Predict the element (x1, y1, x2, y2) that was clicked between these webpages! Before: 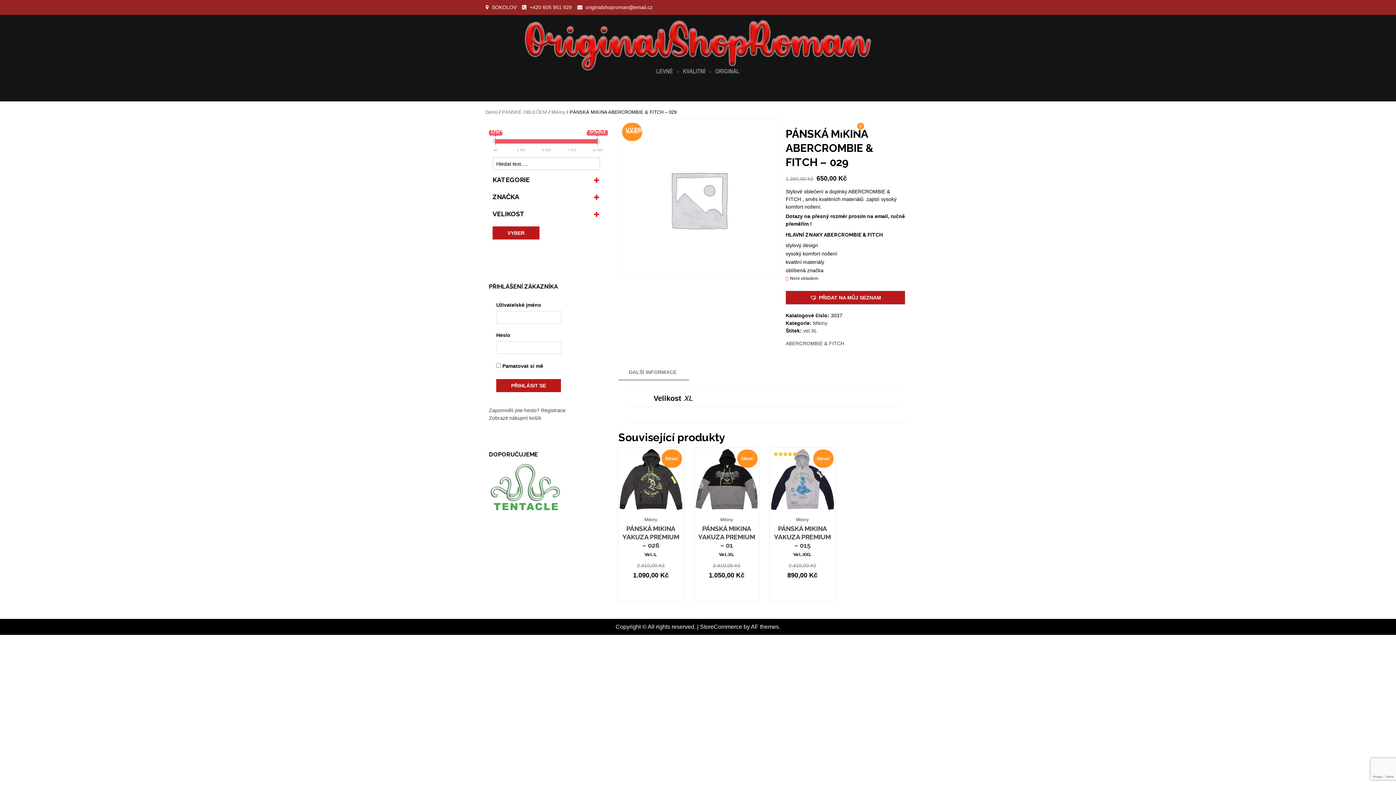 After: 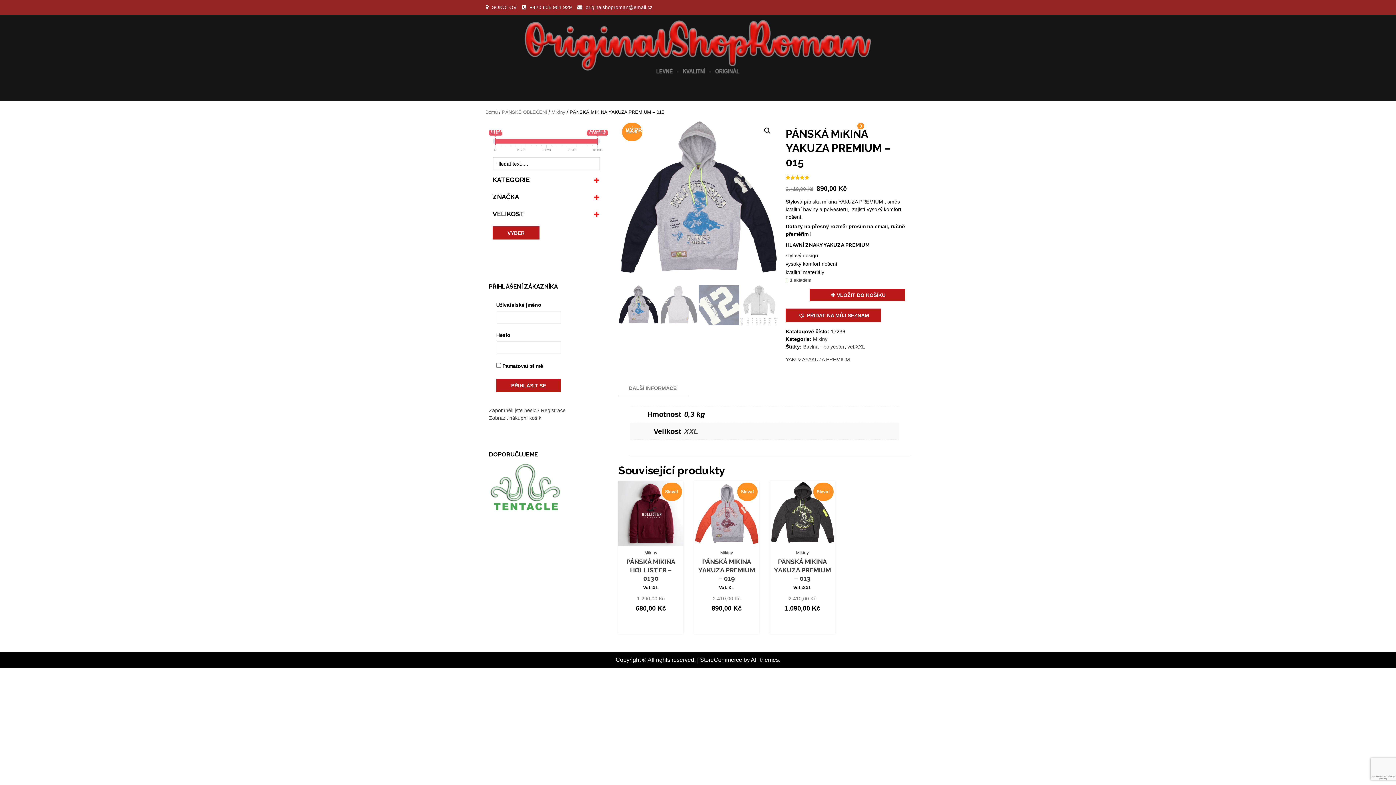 Action: bbox: (774, 525, 831, 549) label: PÁNSKÁ MIKINA YAKUZA PREMIUM – 015